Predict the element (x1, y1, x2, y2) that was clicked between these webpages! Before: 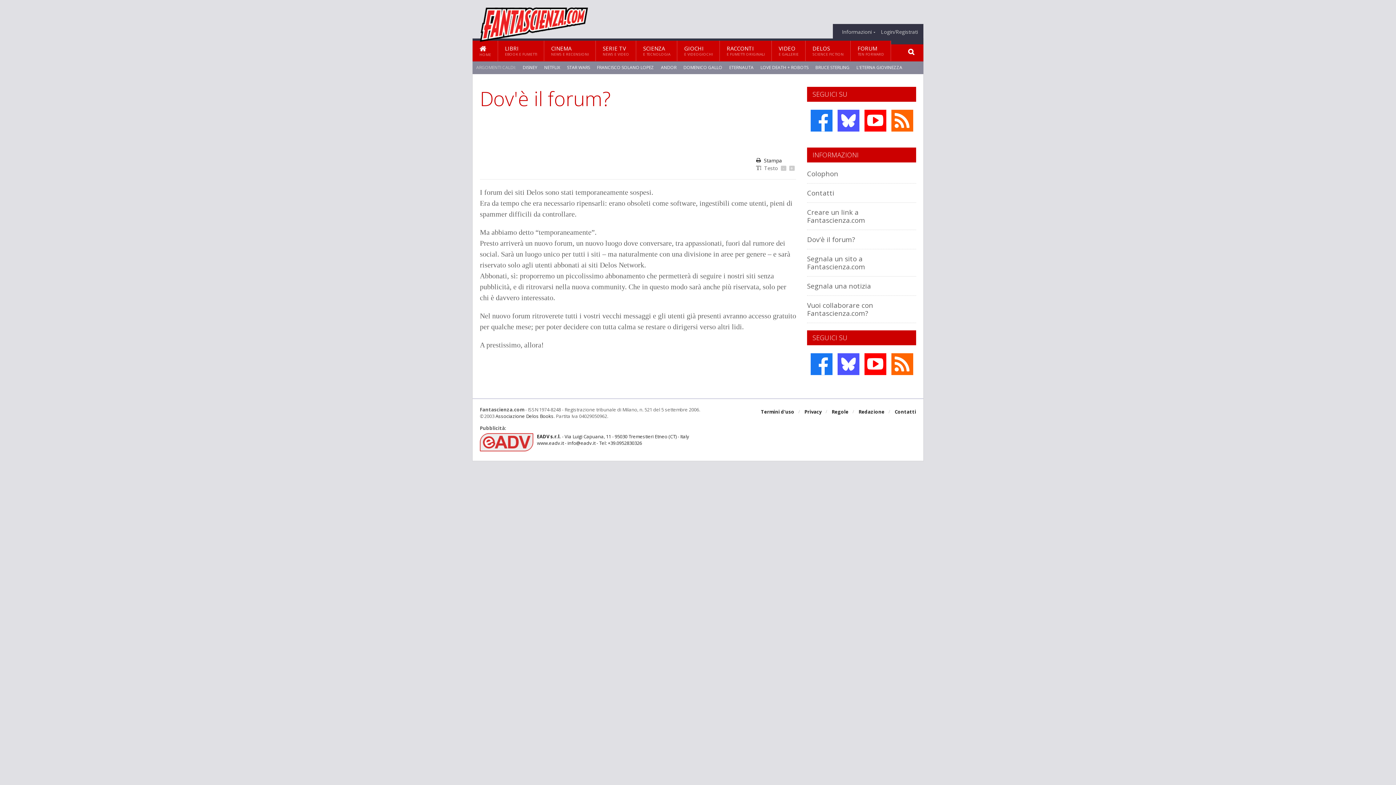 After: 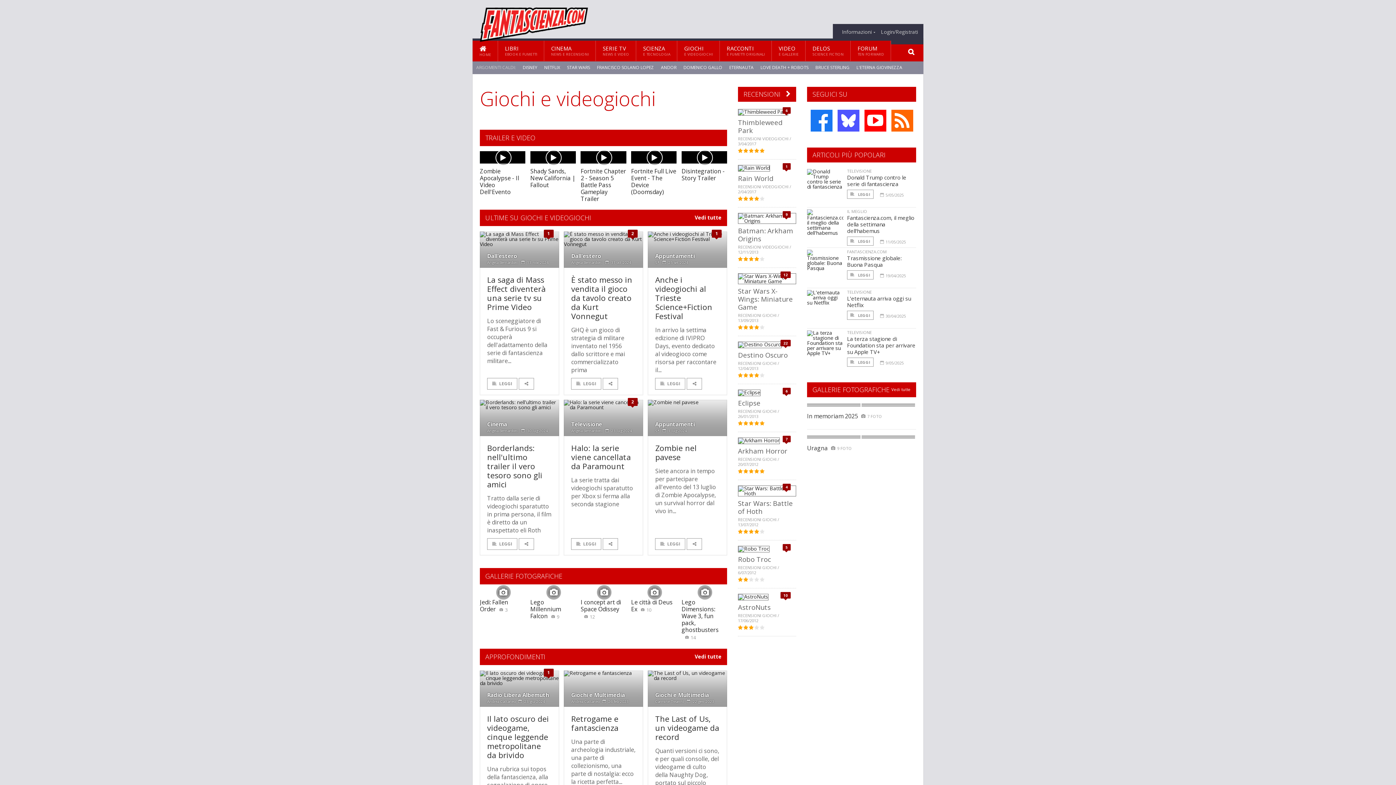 Action: bbox: (677, 40, 720, 61) label: GIOCHI
E VIDEOGIOCHI